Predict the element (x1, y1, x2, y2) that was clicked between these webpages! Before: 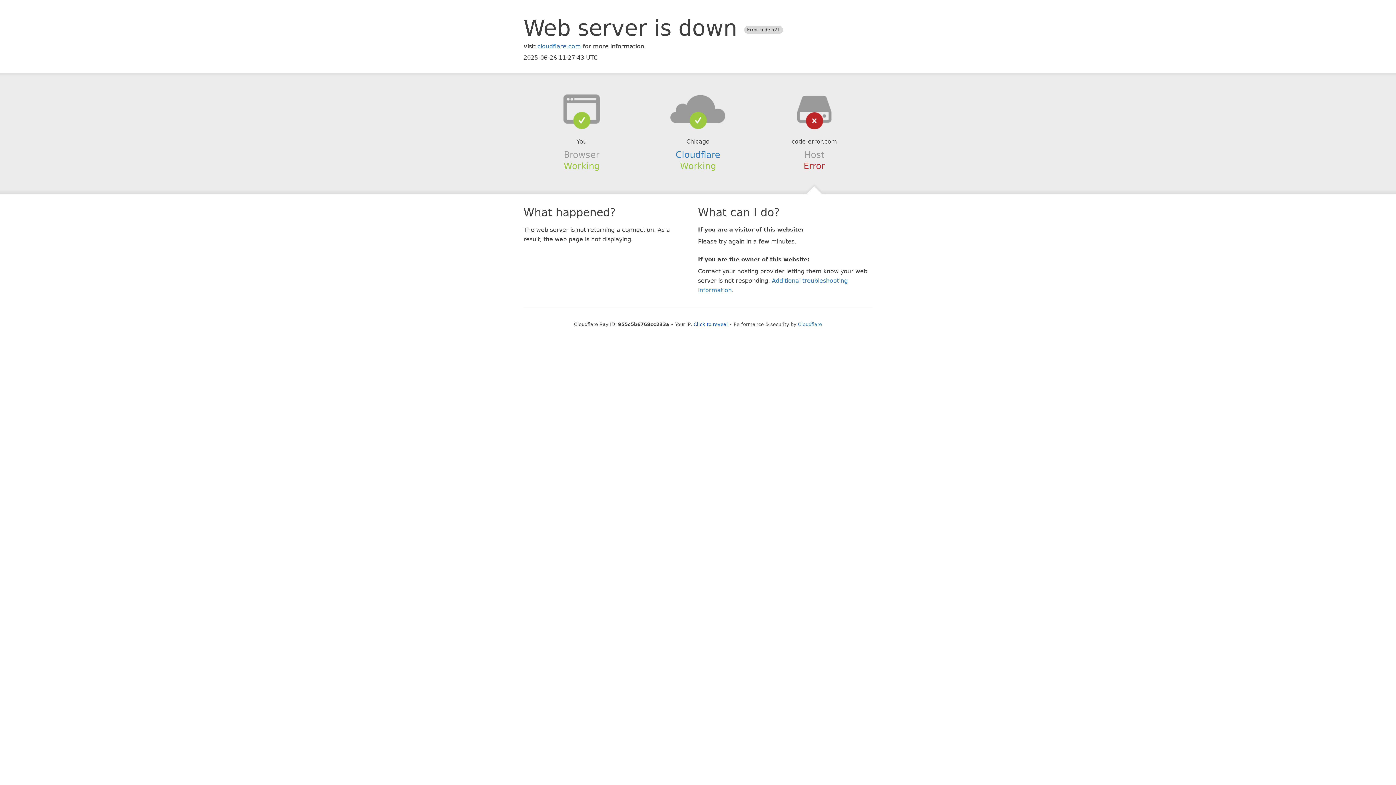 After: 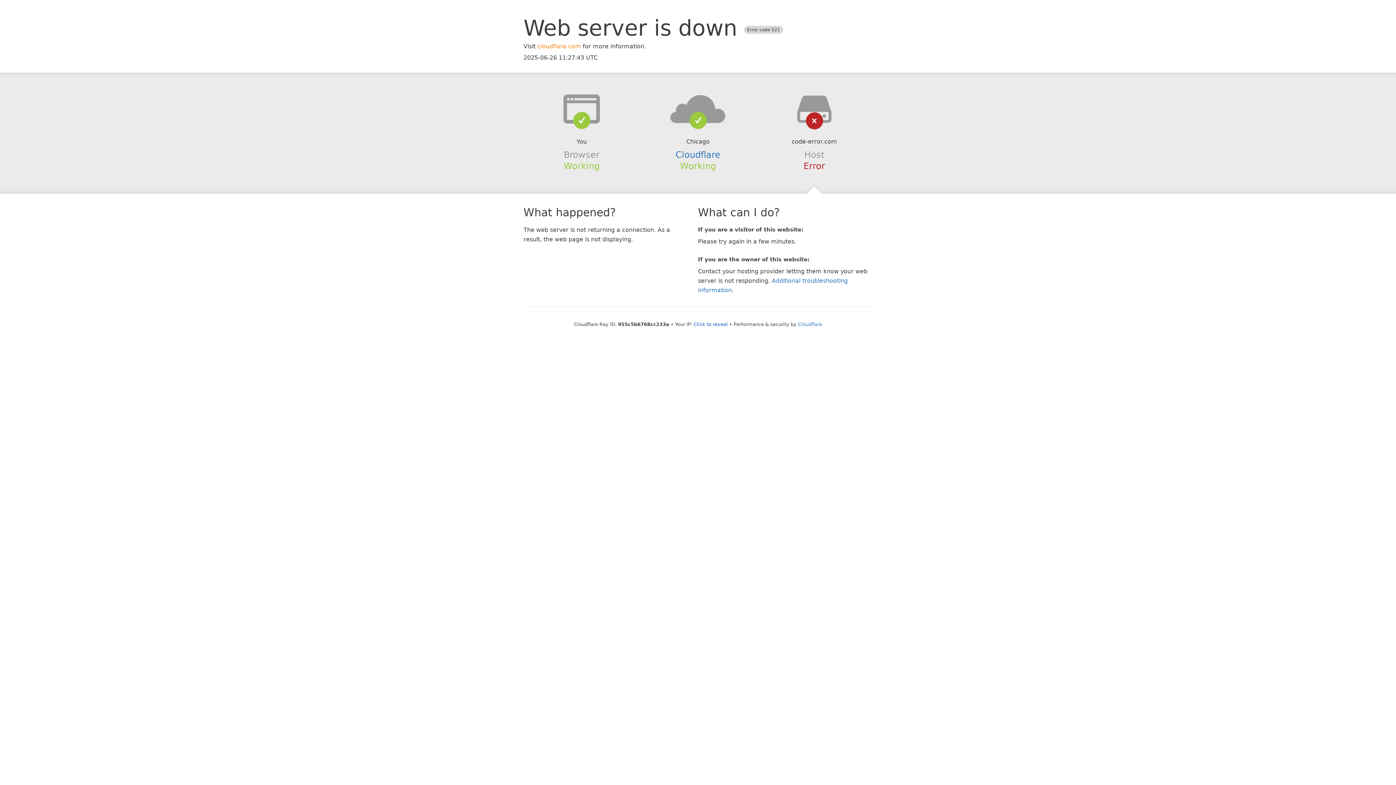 Action: bbox: (537, 42, 581, 49) label: cloudflare.com